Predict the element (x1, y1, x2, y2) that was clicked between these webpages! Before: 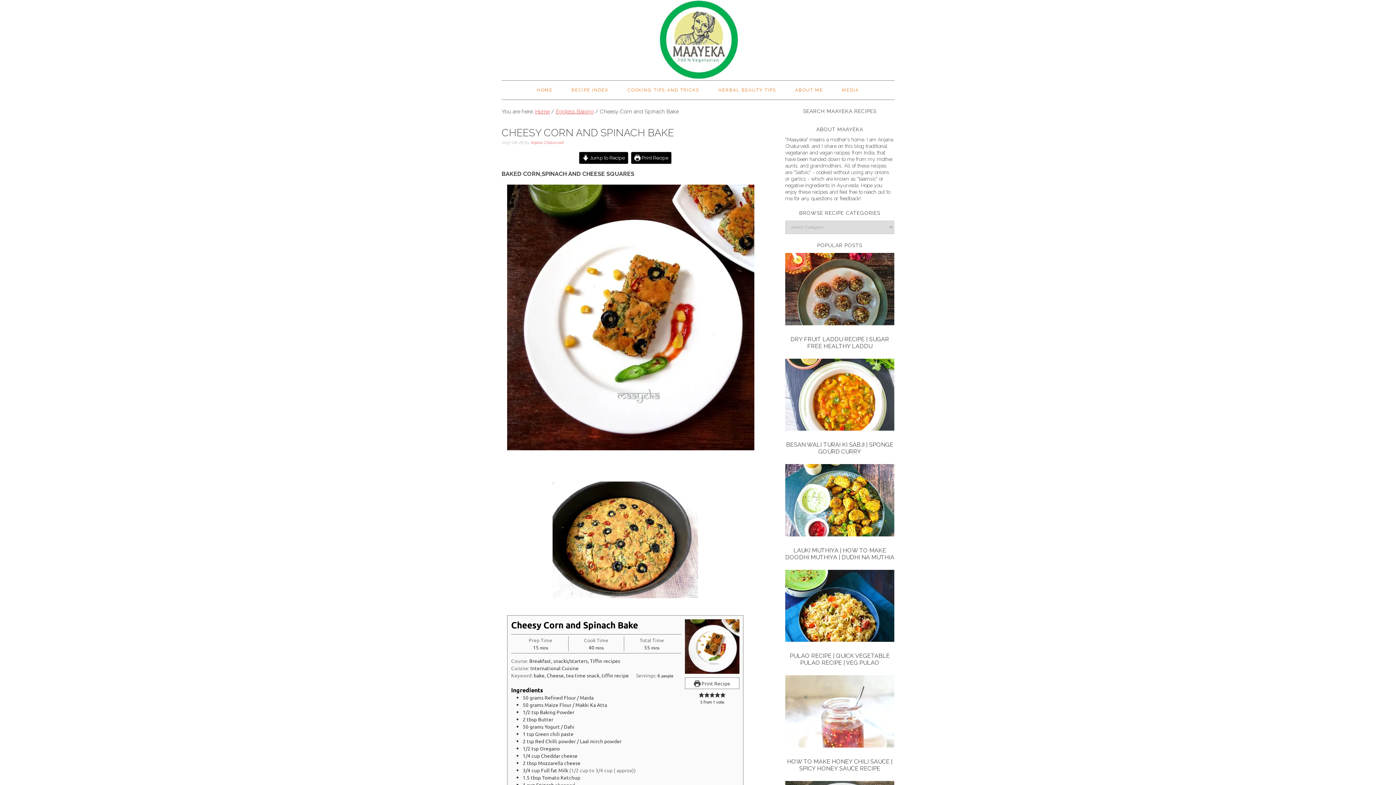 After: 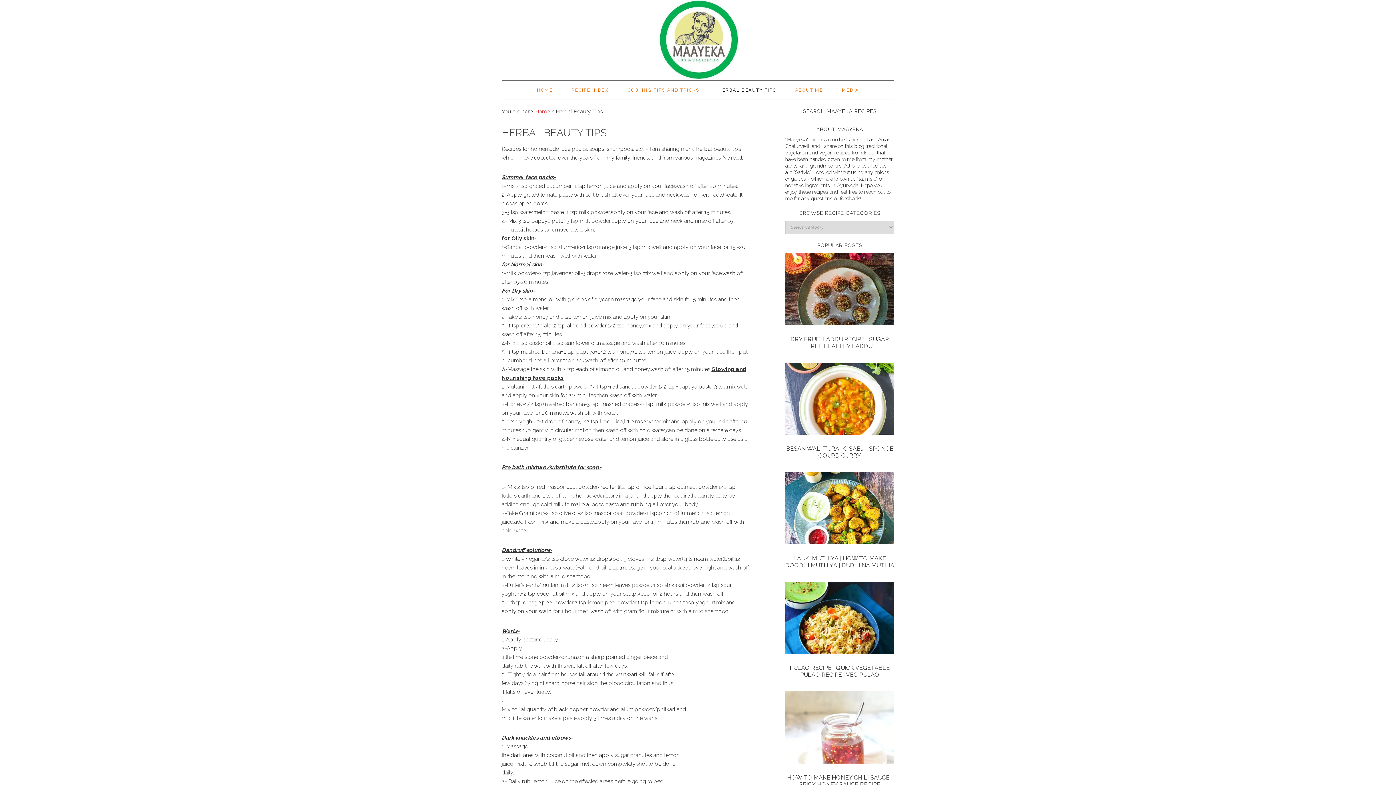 Action: bbox: (709, 80, 785, 99) label: HERBAL BEAUTY TIPS